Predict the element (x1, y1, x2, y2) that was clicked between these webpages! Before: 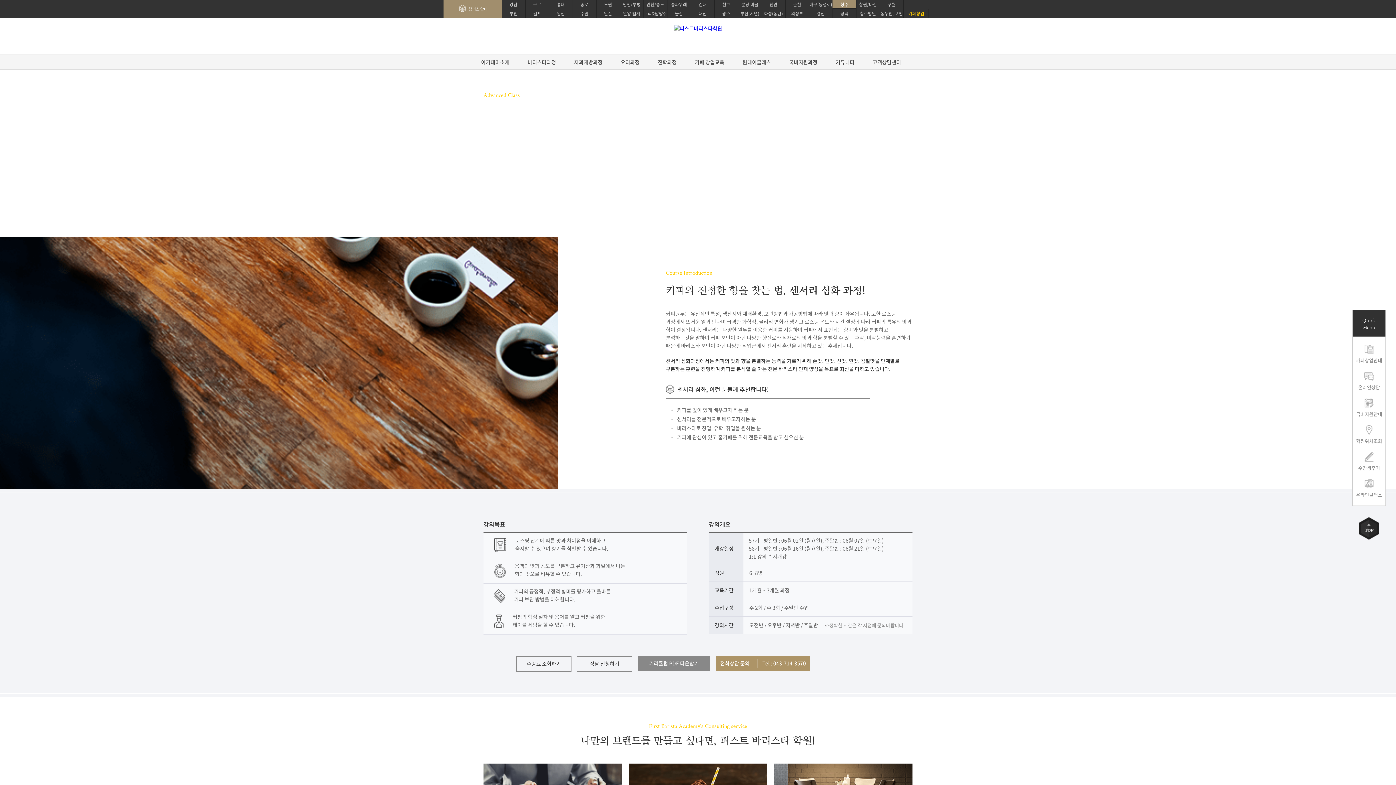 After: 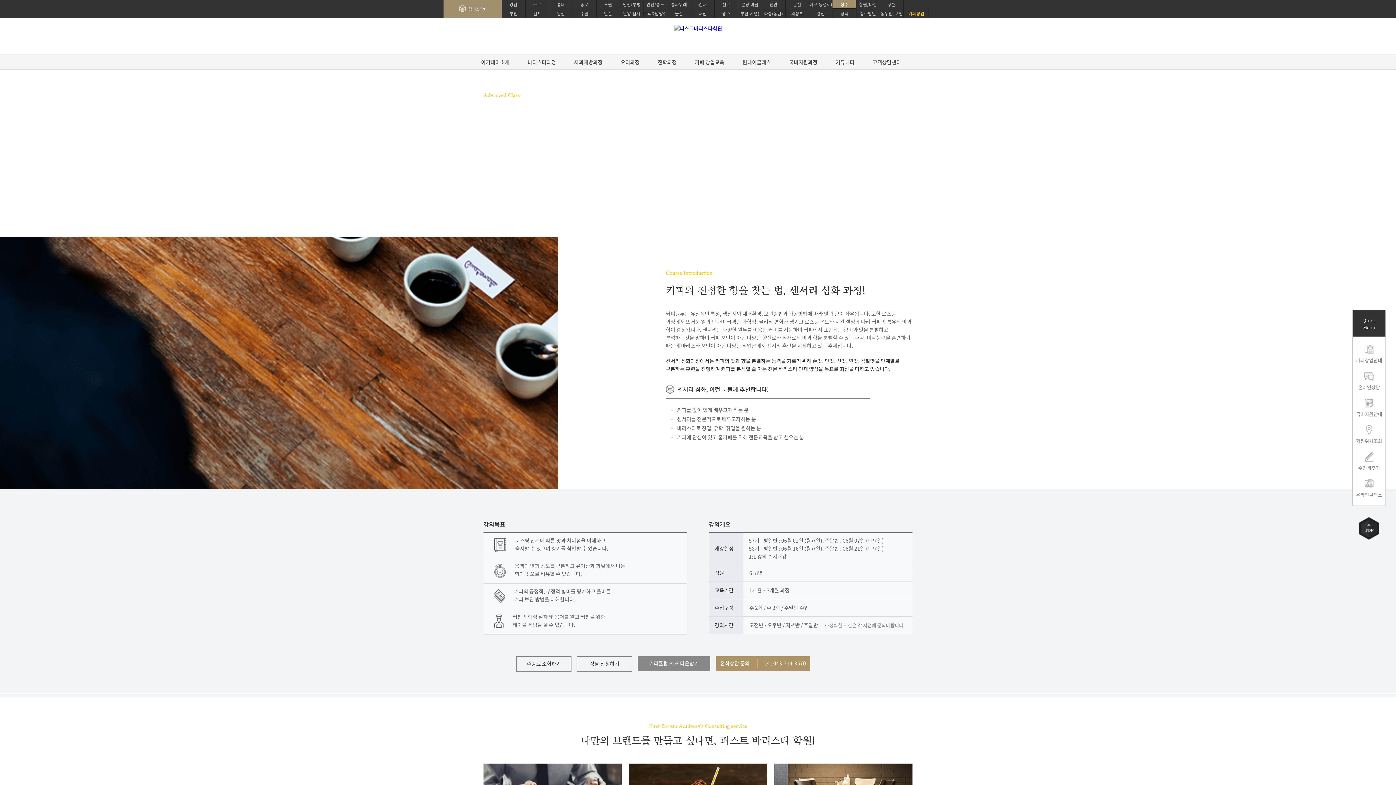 Action: bbox: (1353, 338, 1385, 364) label: 카페창업안내